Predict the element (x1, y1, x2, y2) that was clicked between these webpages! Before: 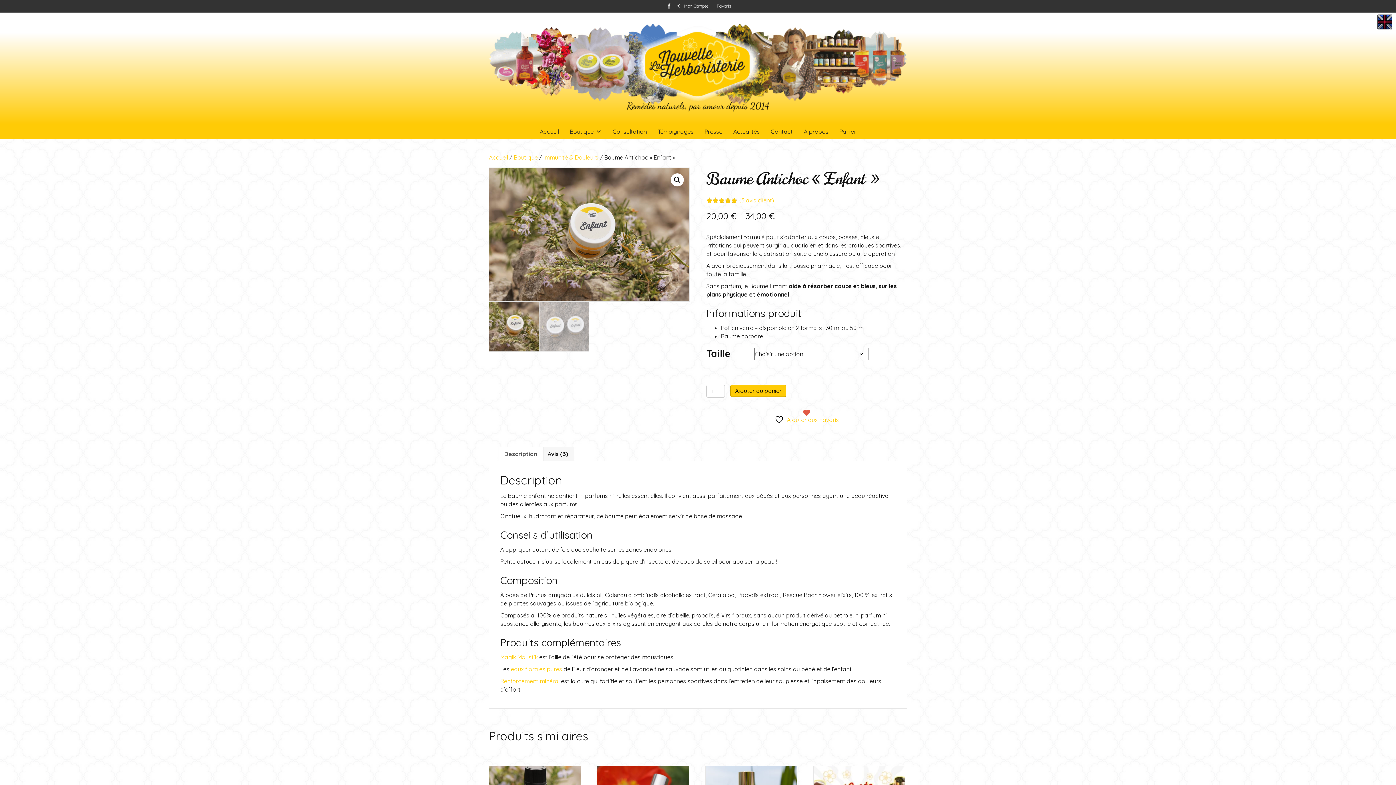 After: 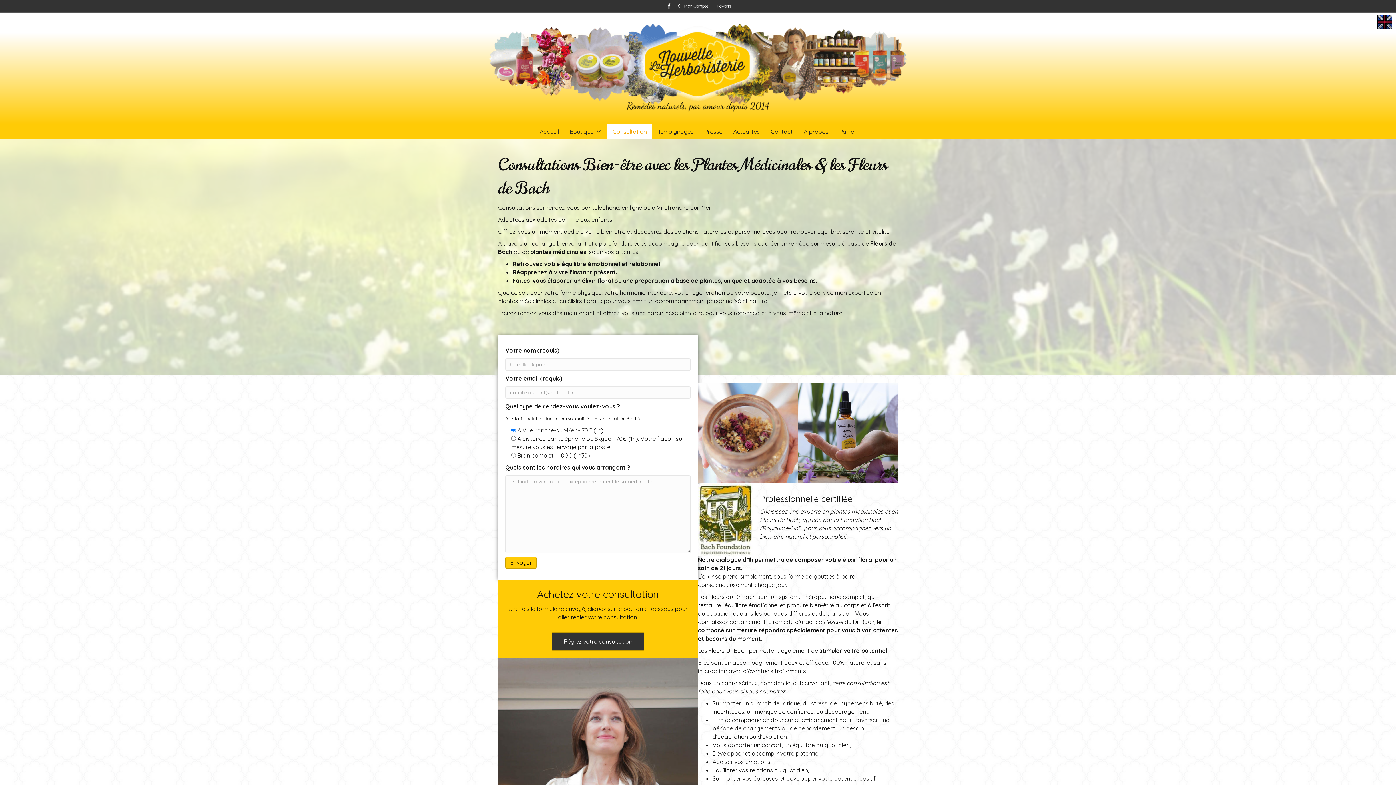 Action: label: Consultation bbox: (607, 124, 652, 138)